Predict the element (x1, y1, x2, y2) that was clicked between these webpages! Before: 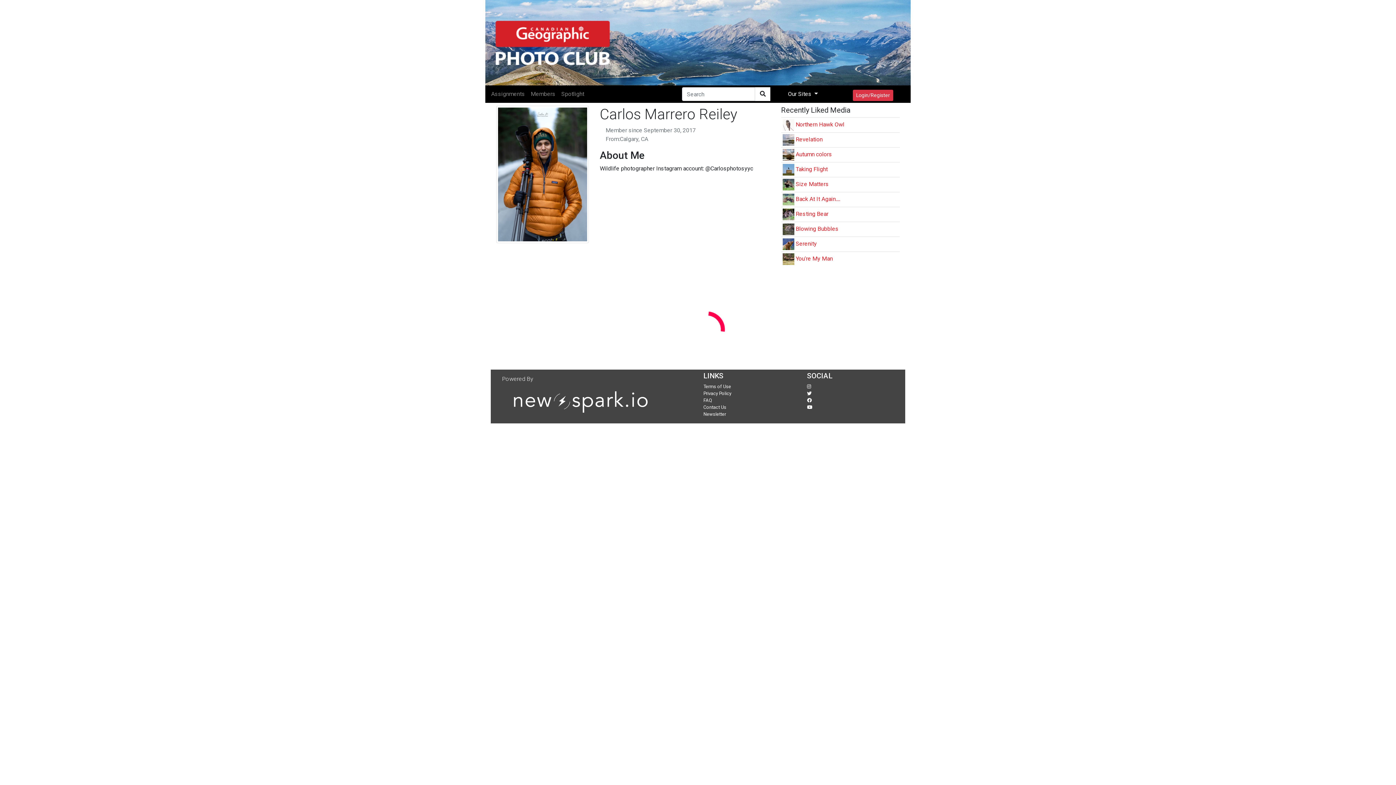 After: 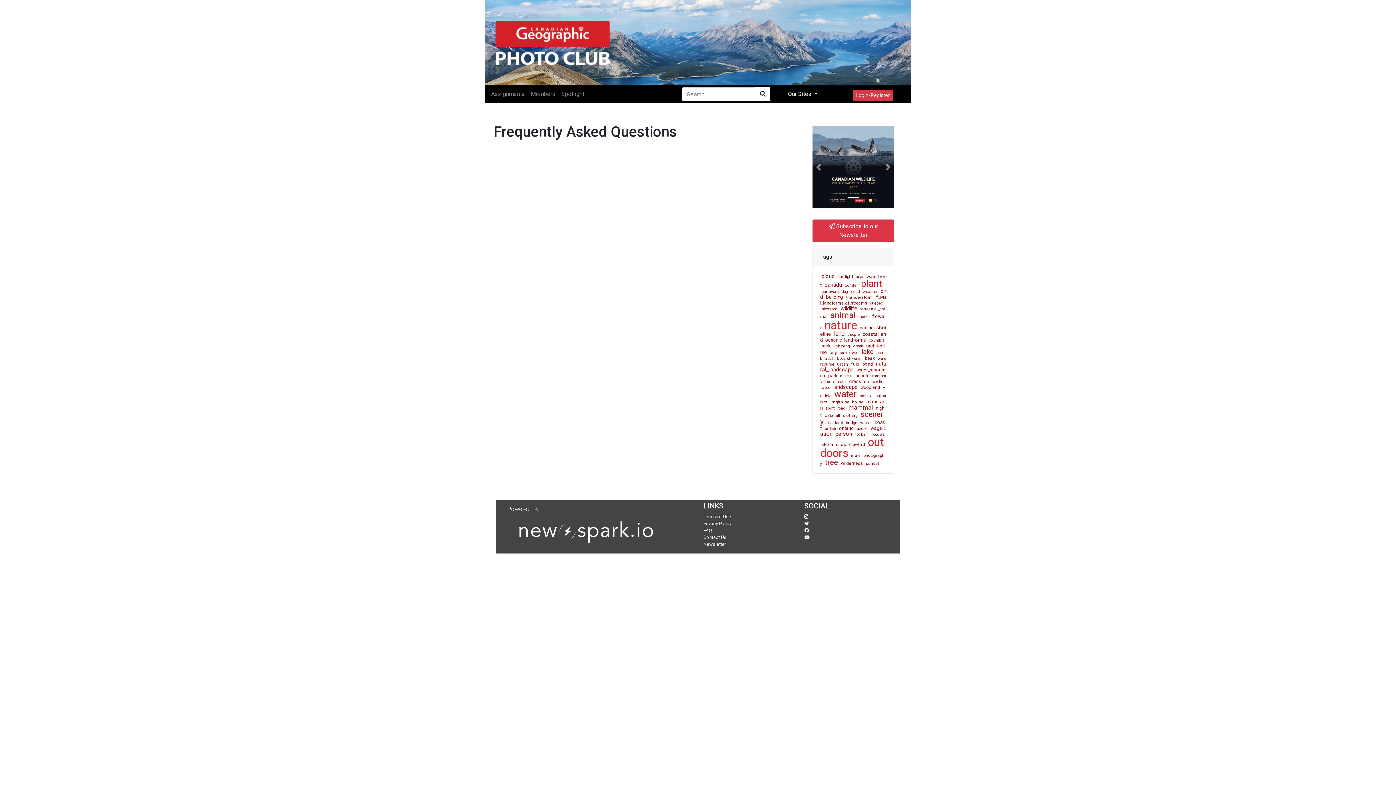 Action: label: FAQ bbox: (703, 397, 712, 403)